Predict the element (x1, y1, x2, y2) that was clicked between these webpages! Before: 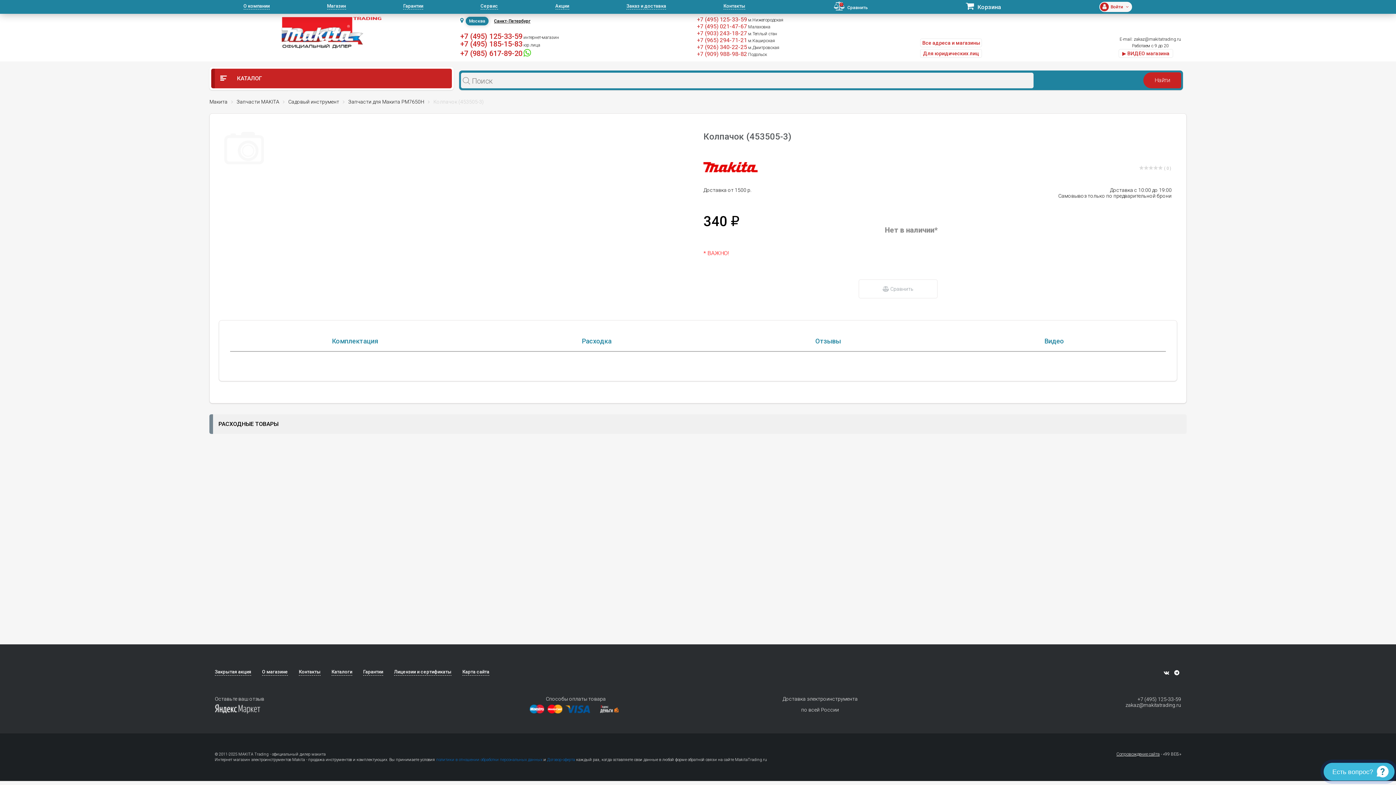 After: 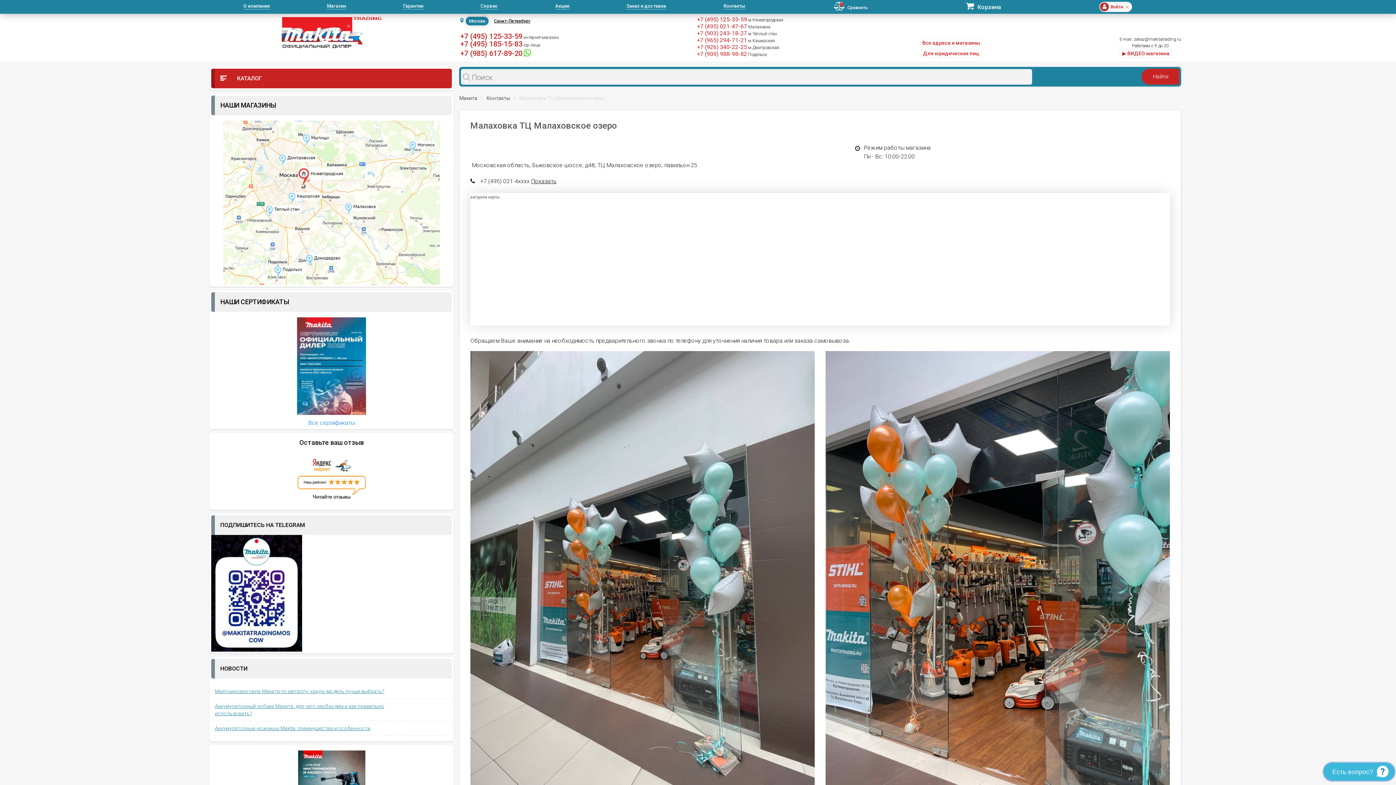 Action: label: Малаховка bbox: (748, 24, 770, 29)